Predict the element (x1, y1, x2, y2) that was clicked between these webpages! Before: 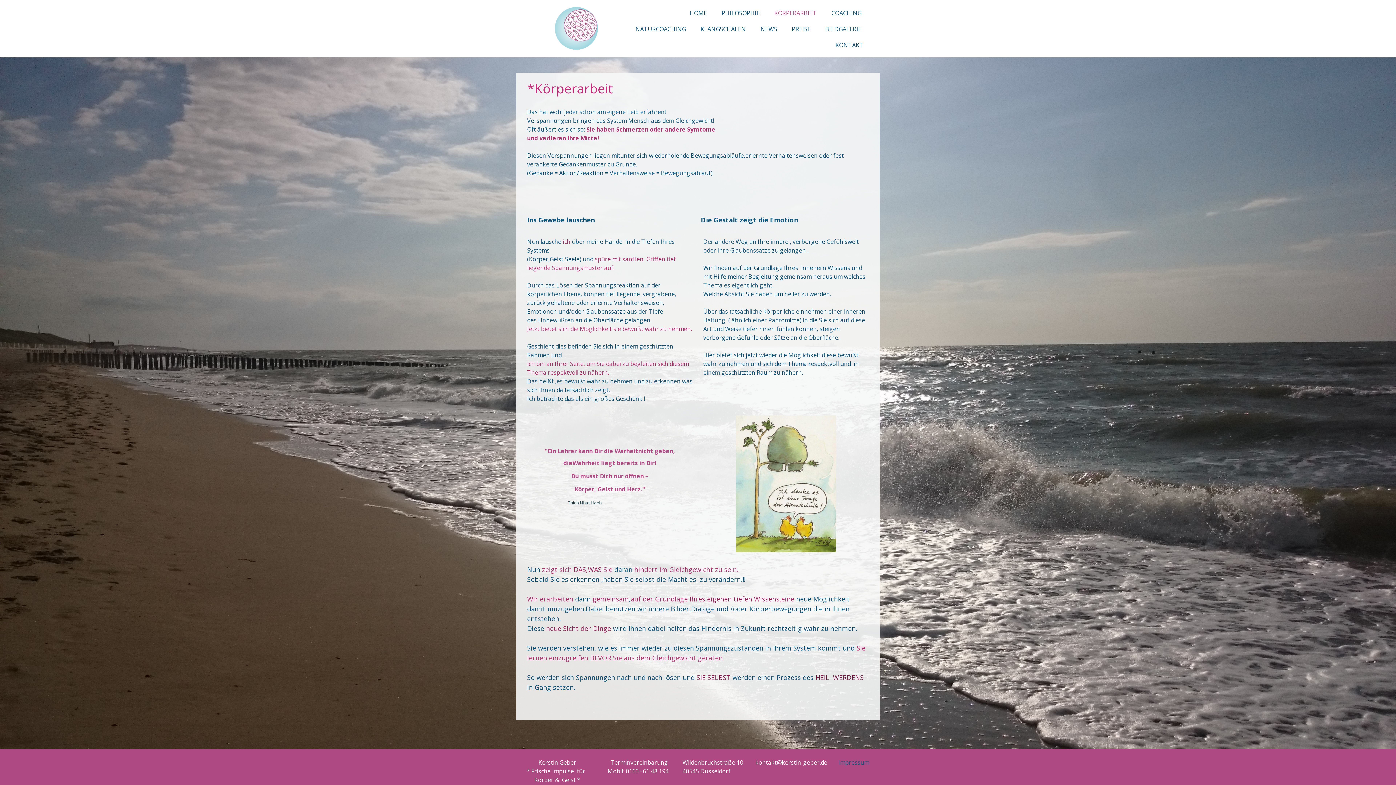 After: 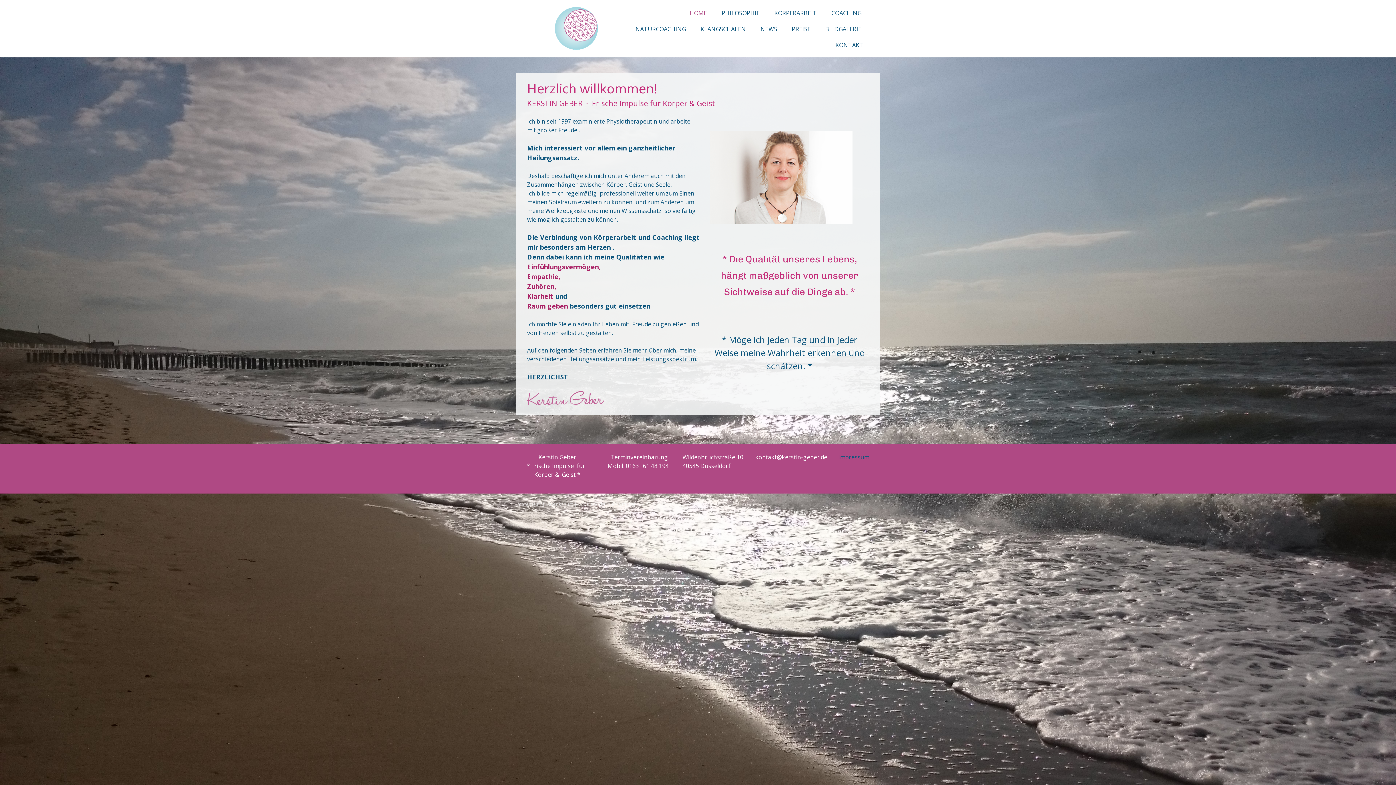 Action: label: HOME bbox: (684, 5, 712, 20)